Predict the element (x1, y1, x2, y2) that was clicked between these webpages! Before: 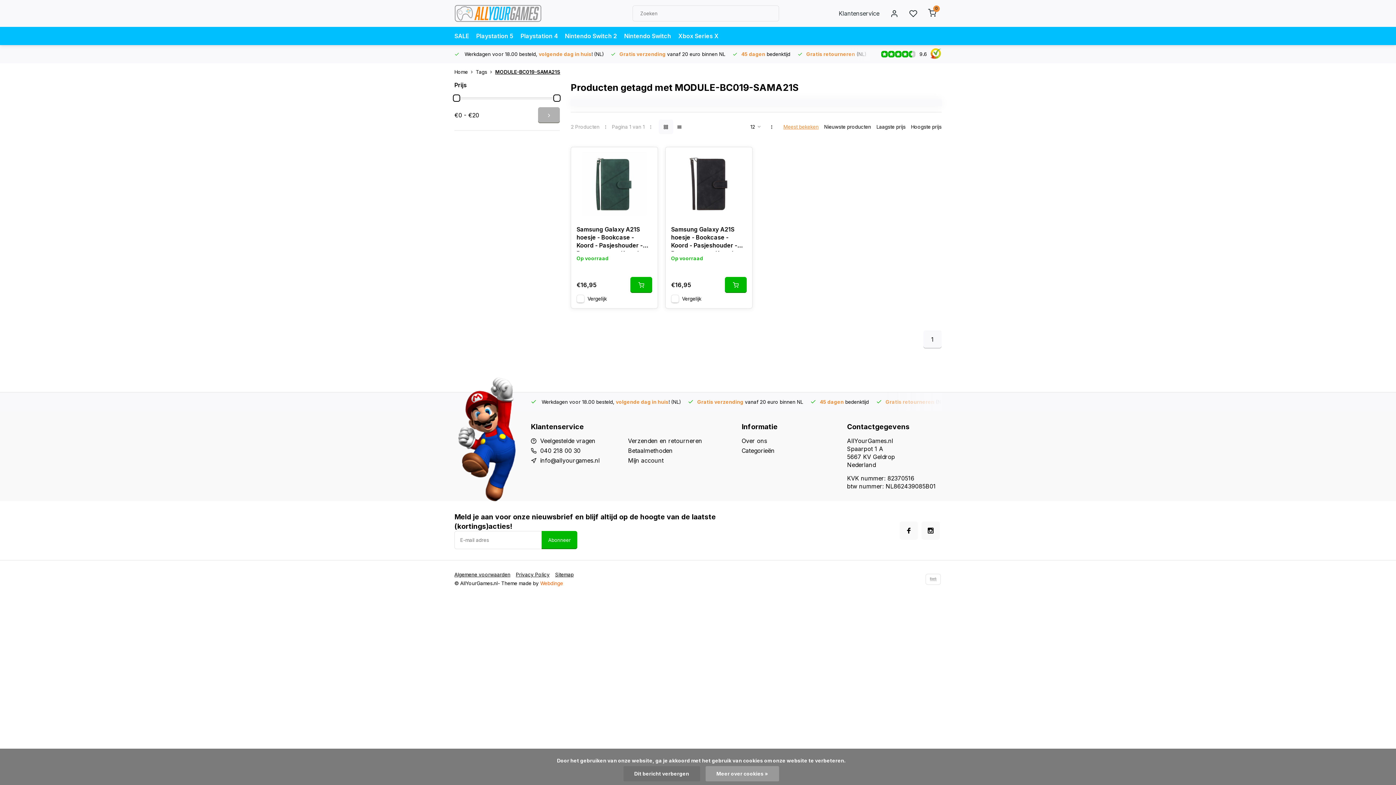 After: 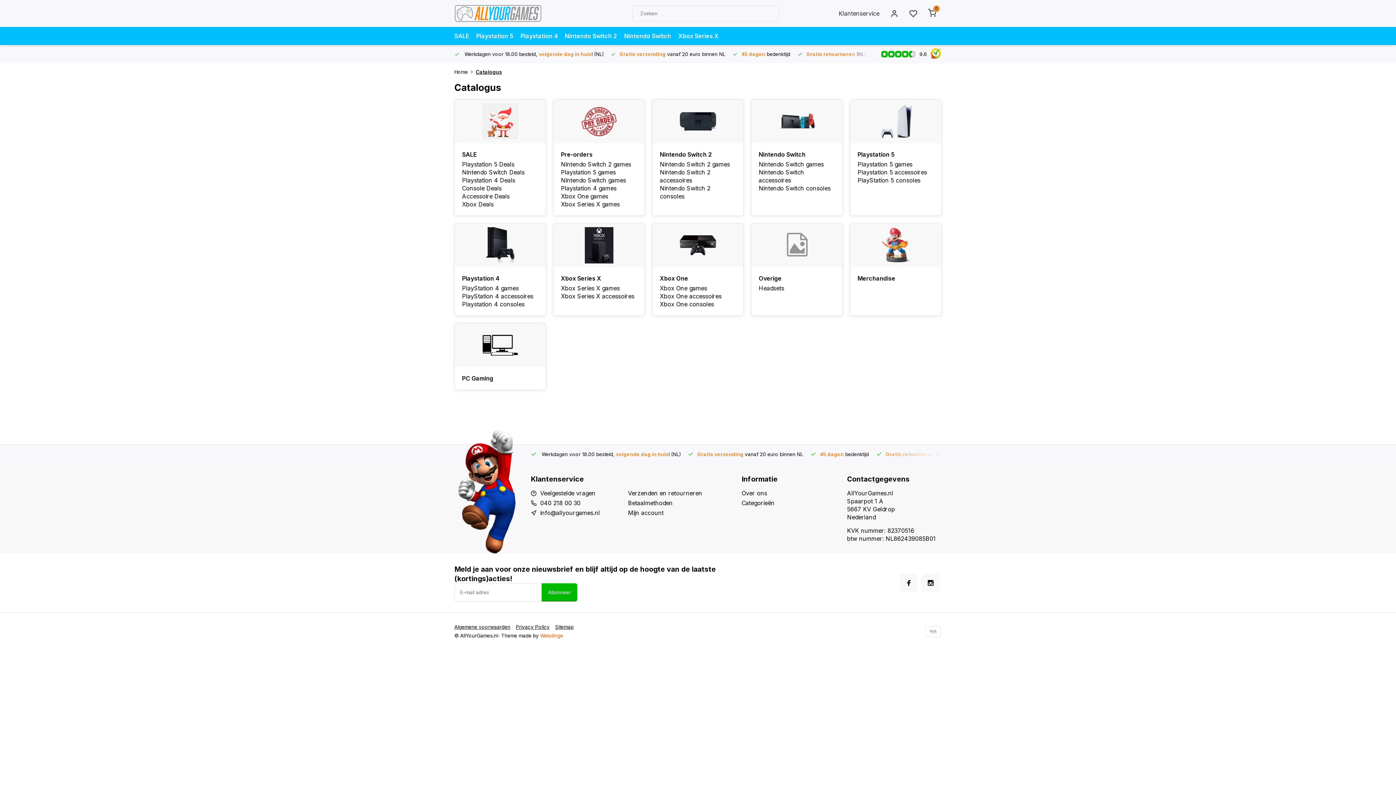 Action: label: Categorieën bbox: (741, 446, 836, 454)